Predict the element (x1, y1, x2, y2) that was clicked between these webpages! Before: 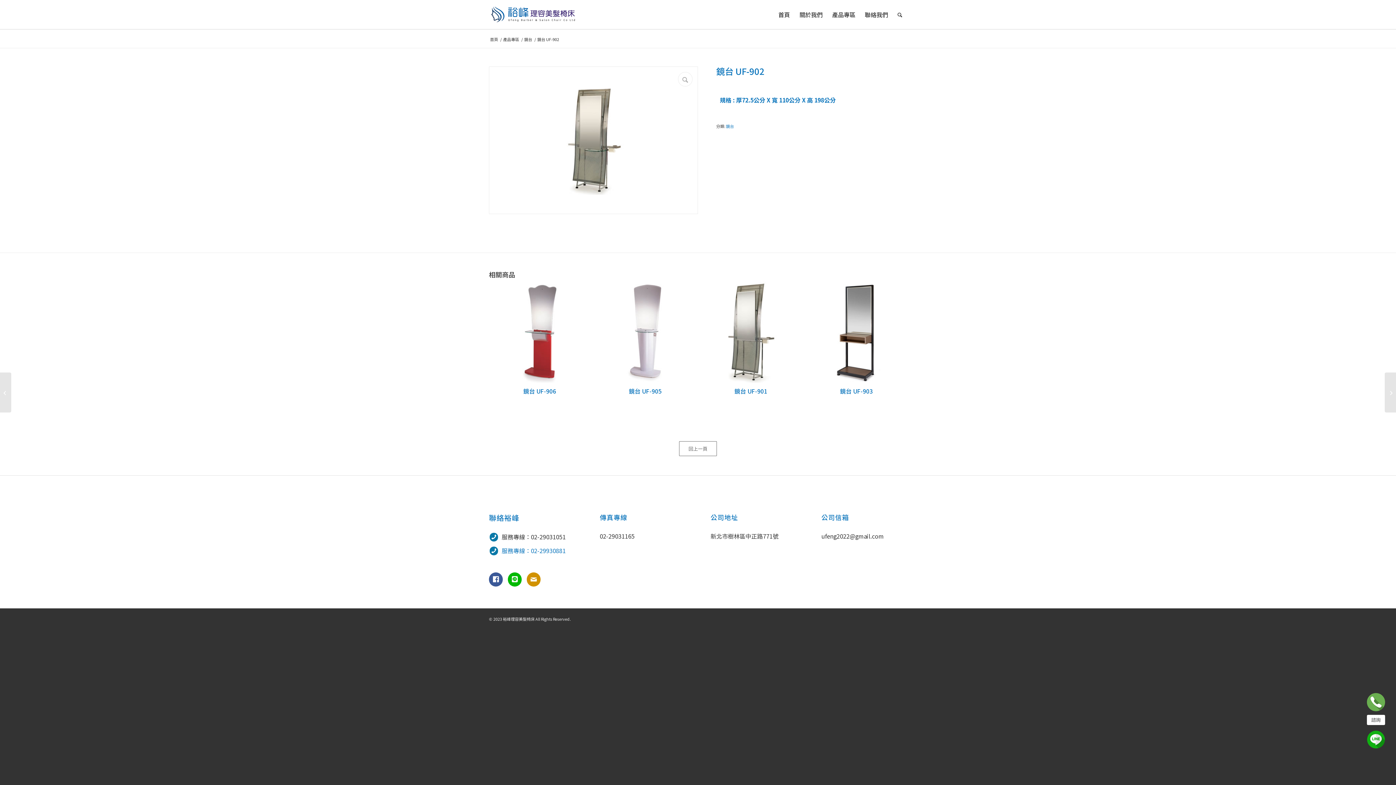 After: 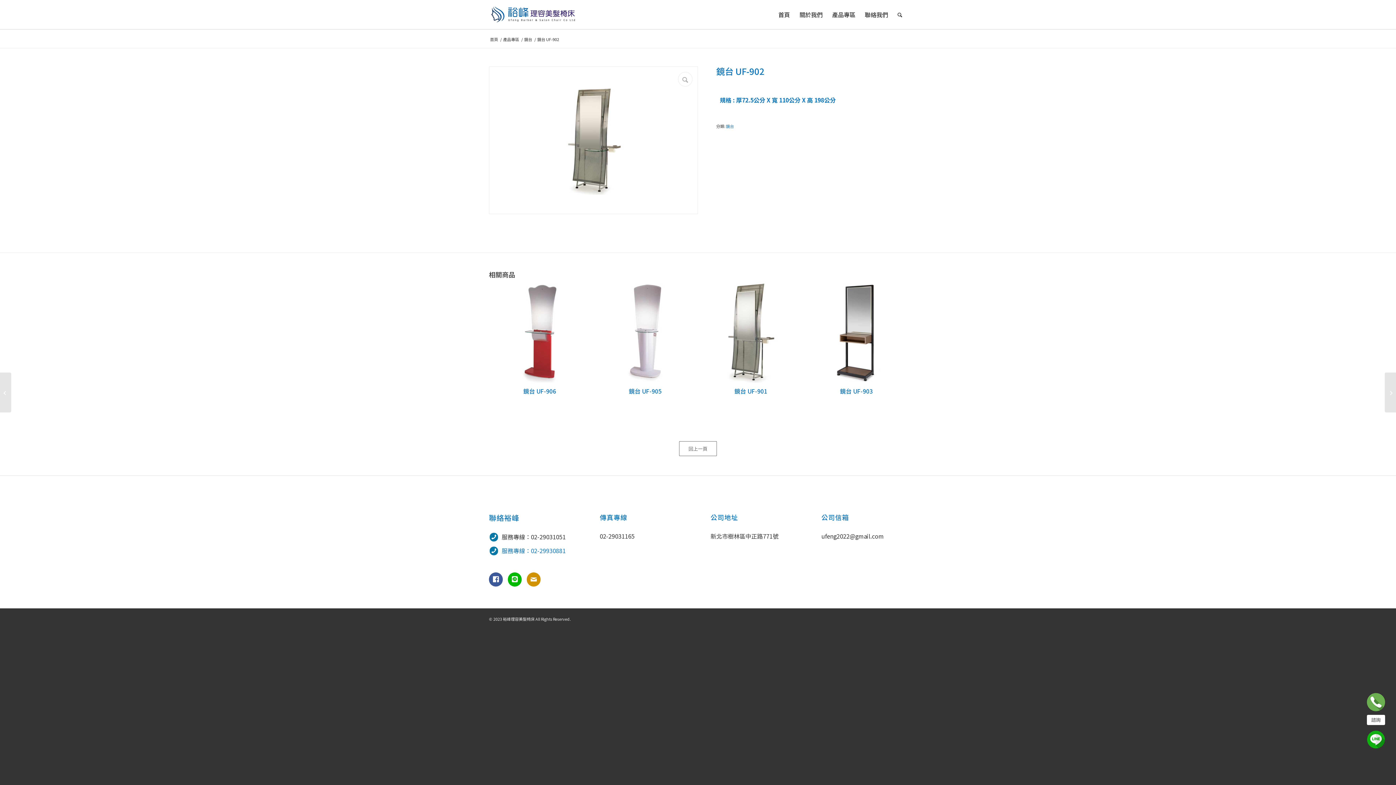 Action: label: ufeng2022@gmail.com bbox: (821, 532, 884, 540)